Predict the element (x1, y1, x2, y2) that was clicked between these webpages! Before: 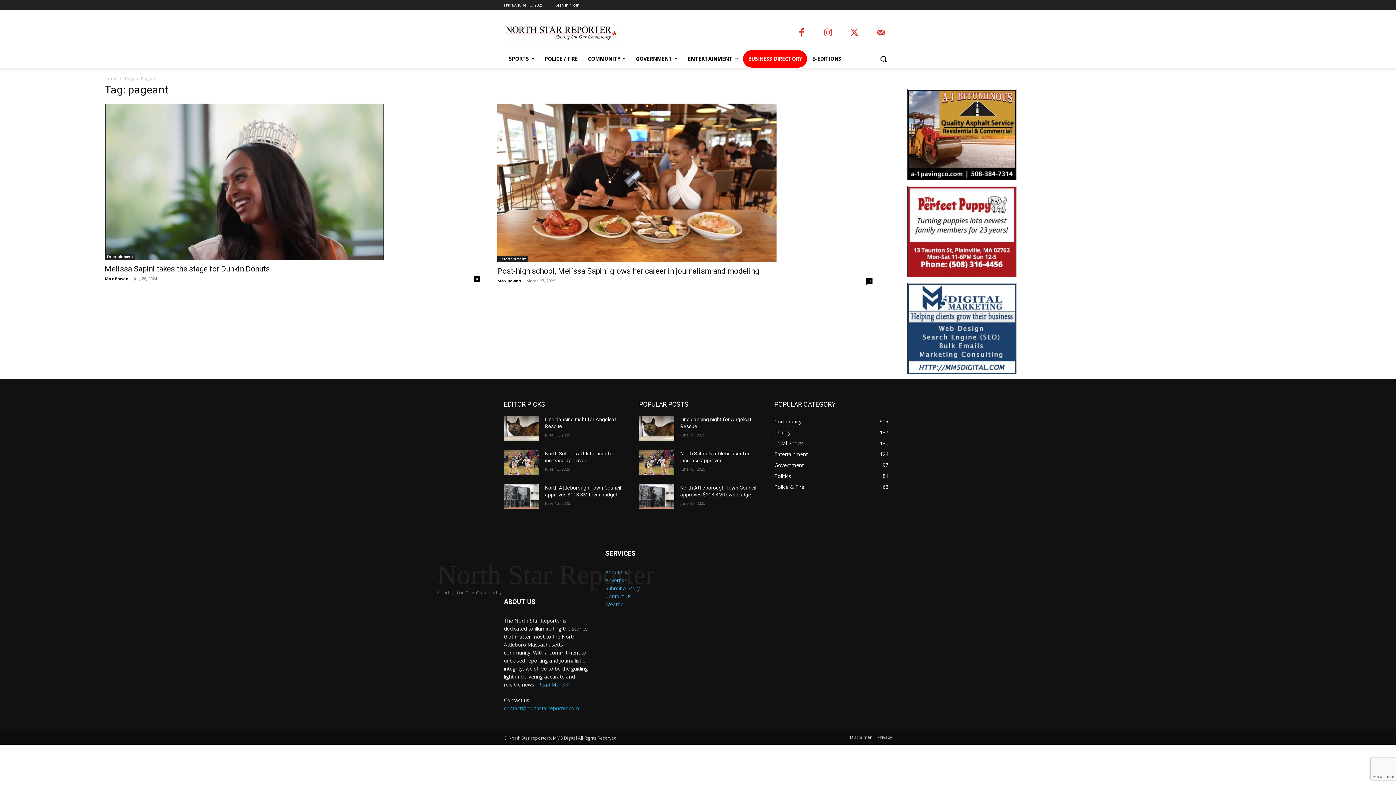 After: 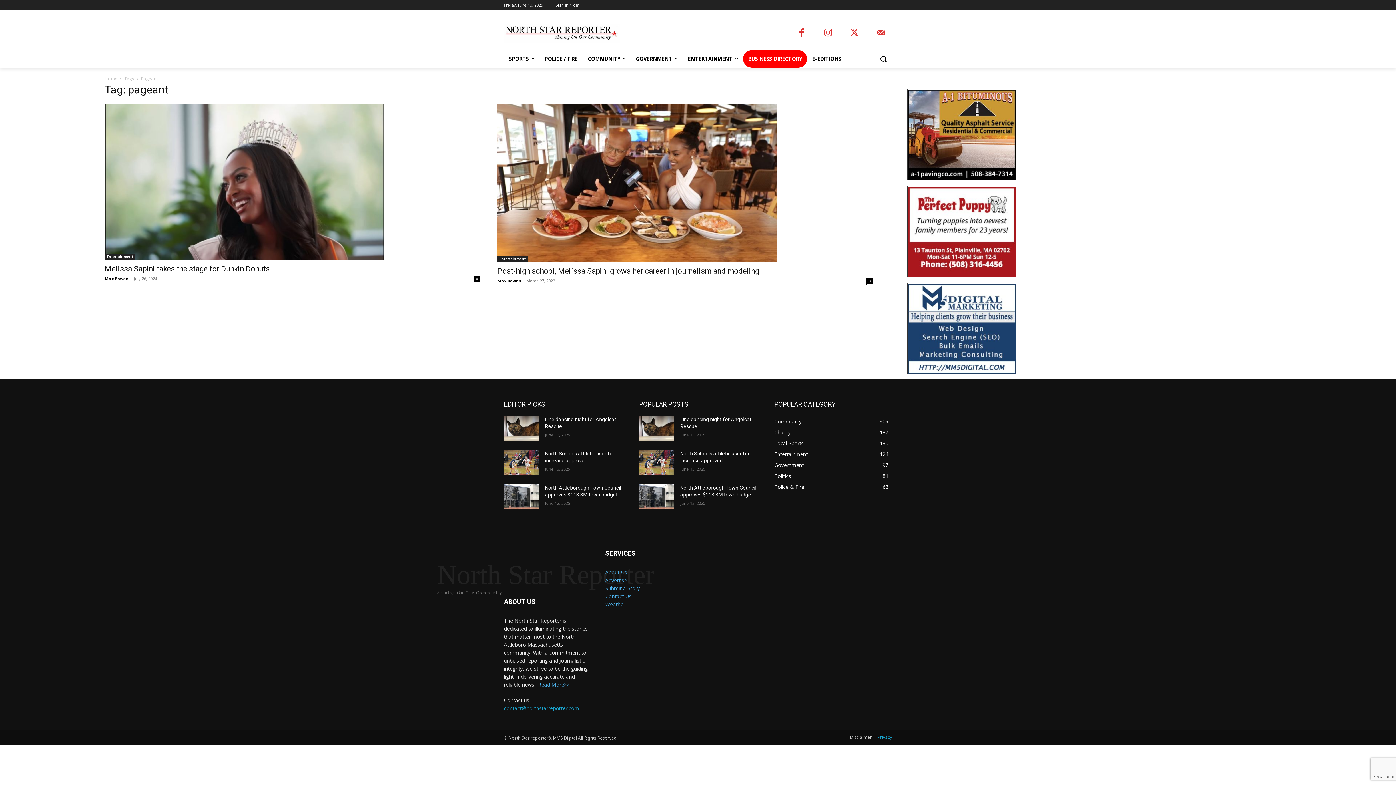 Action: label: Privacy bbox: (877, 733, 892, 741)